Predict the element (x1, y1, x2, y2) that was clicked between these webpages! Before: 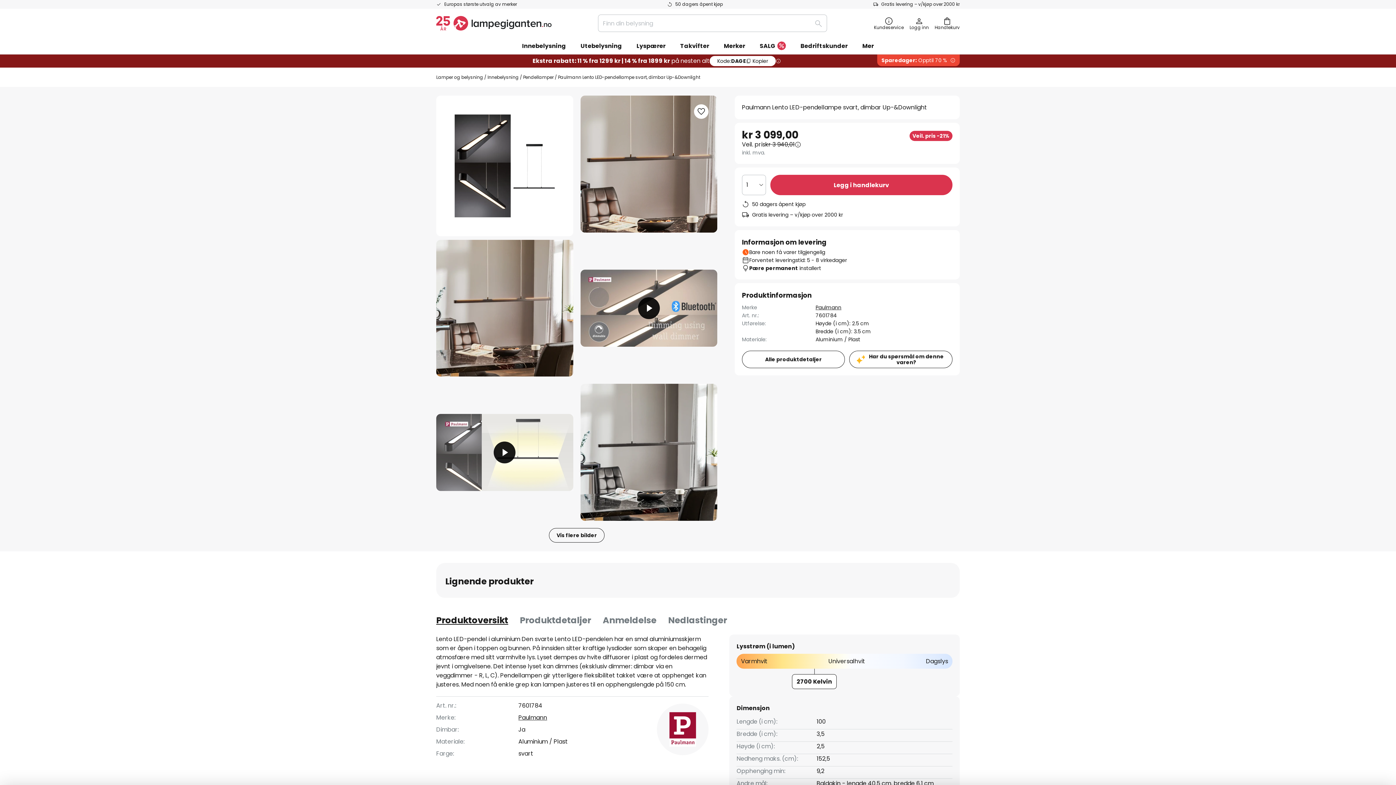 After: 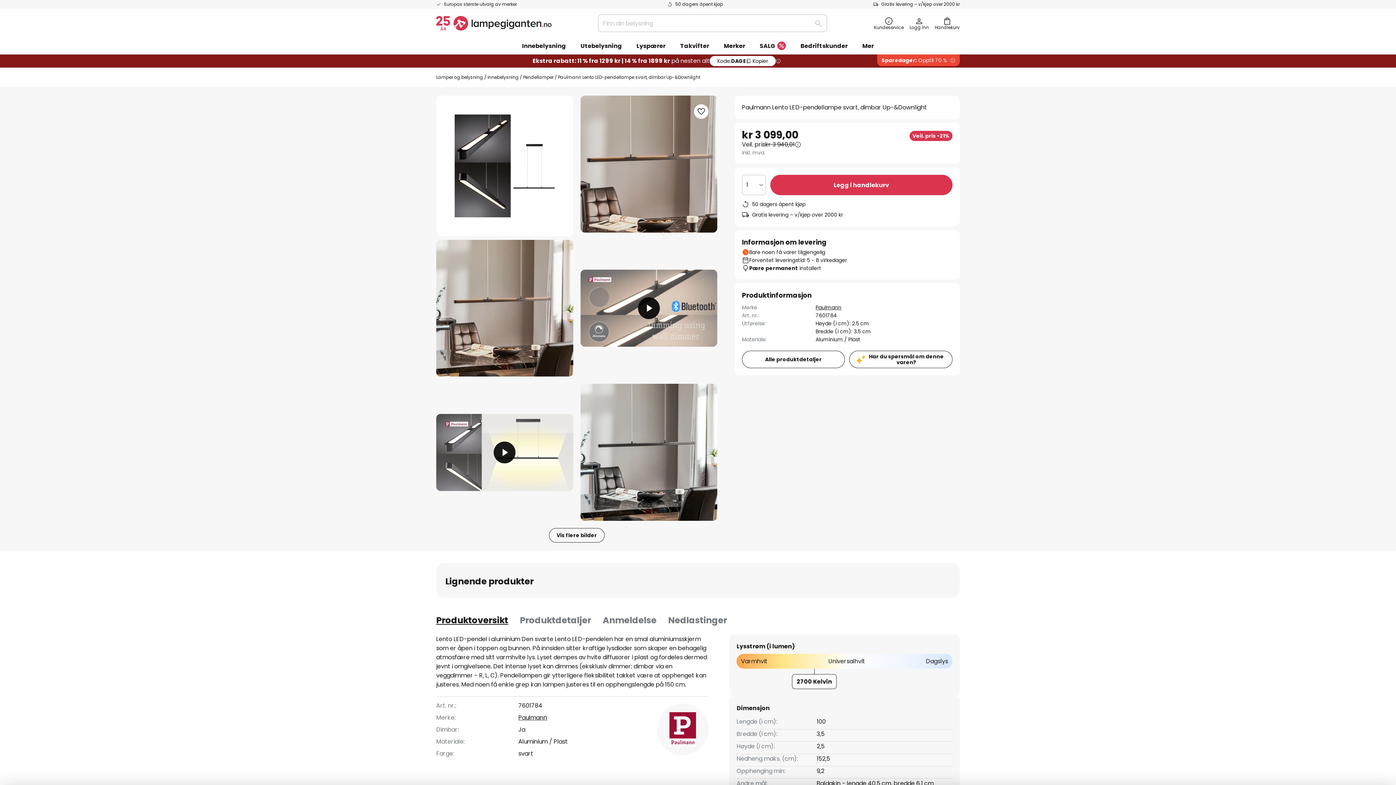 Action: label: Produktoversikt bbox: (436, 613, 508, 627)